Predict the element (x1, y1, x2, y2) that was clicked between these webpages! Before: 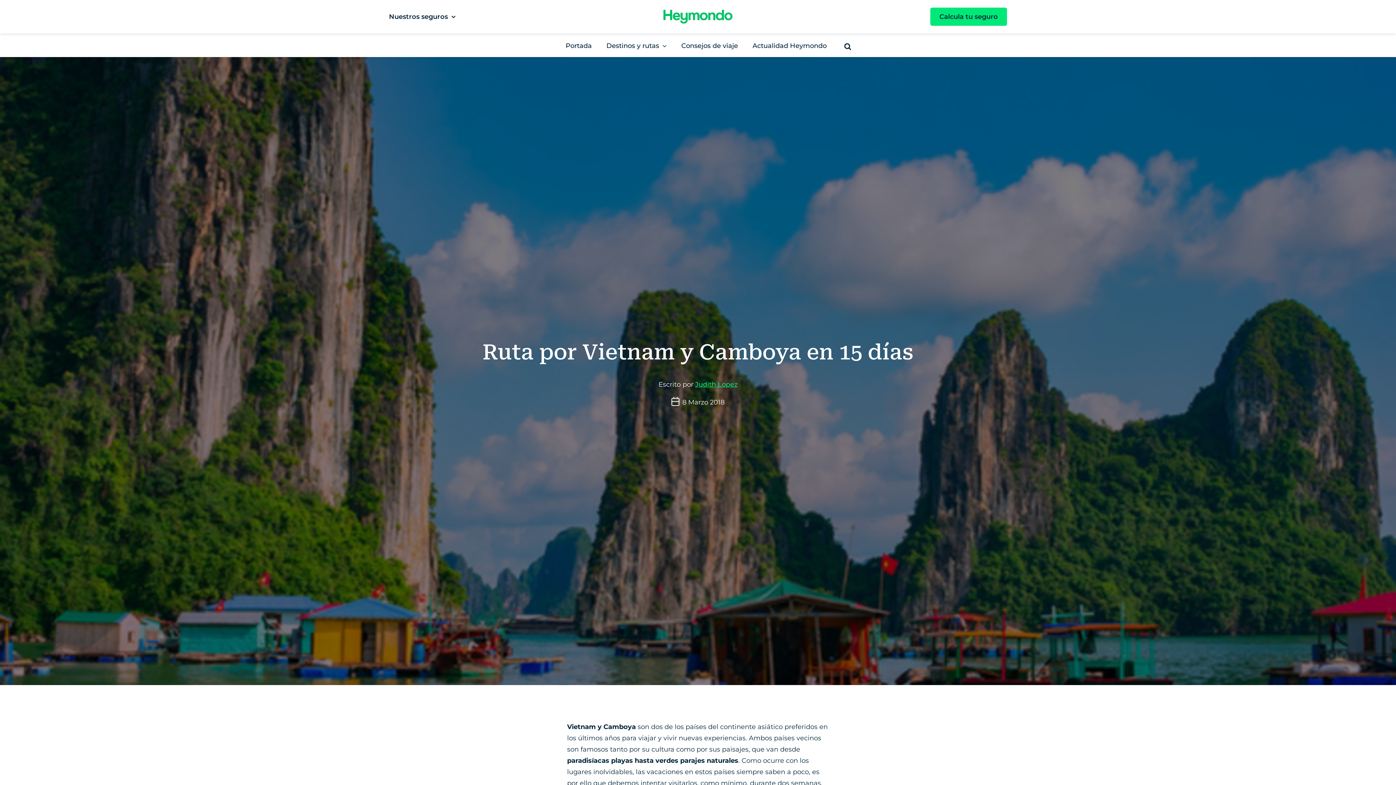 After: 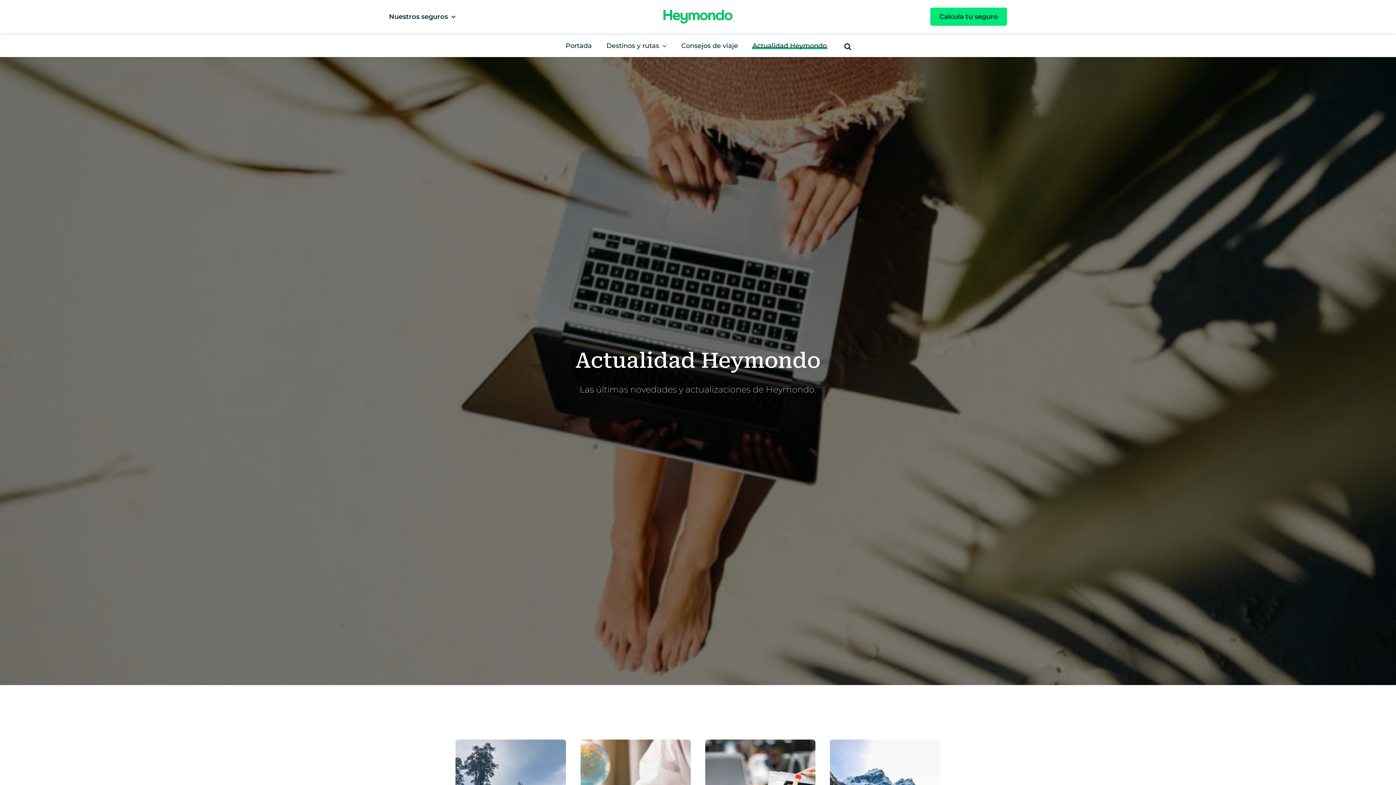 Action: label: Actualidad Heymondo bbox: (745, 35, 834, 56)